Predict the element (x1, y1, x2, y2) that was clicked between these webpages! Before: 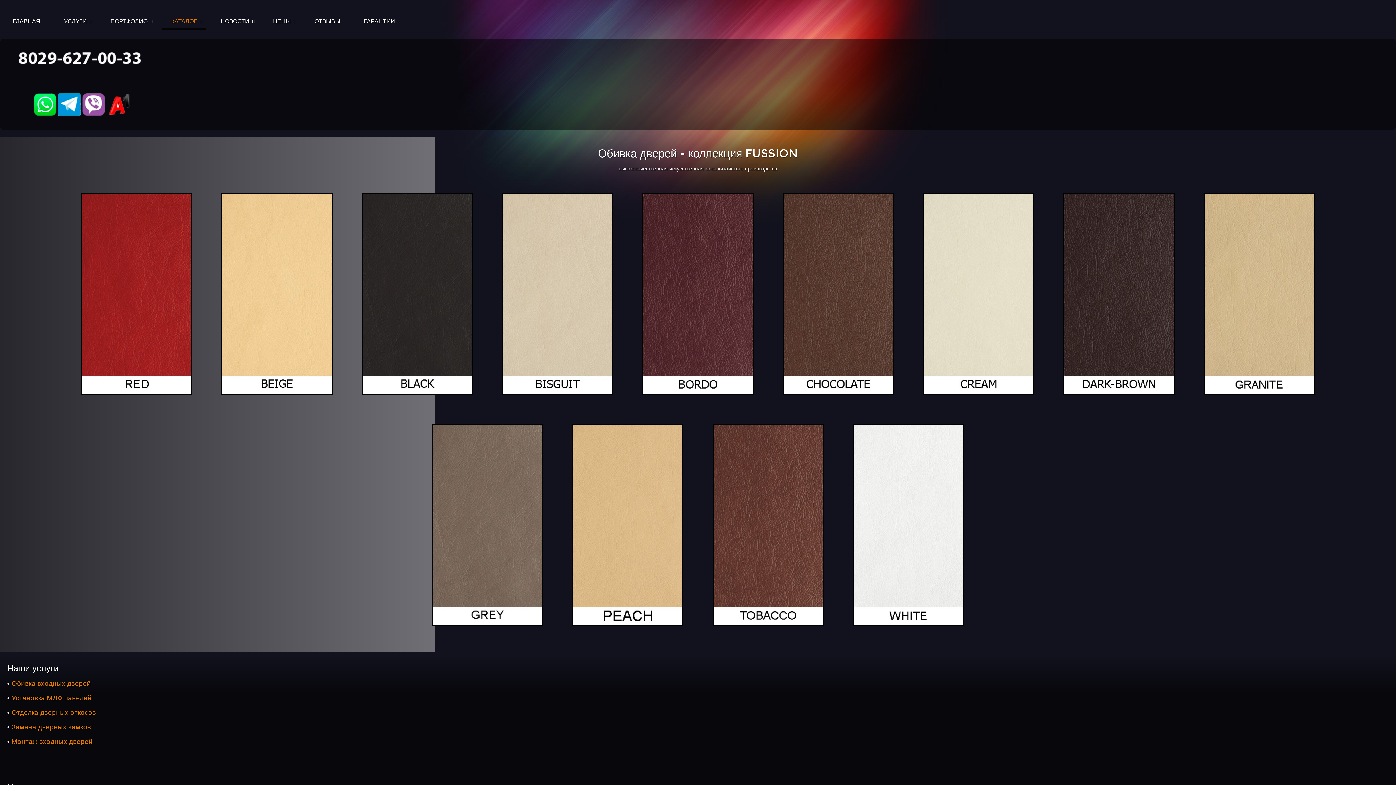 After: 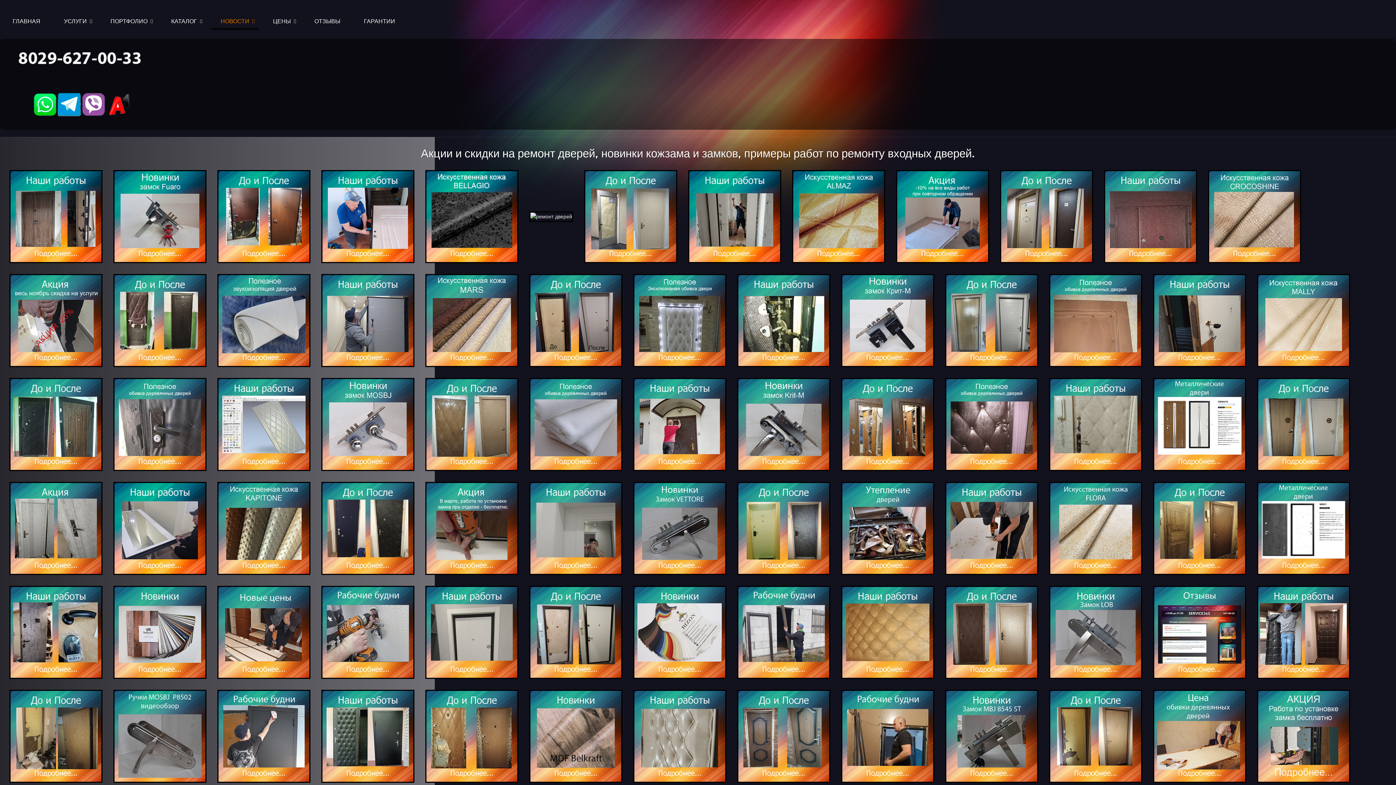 Action: bbox: (211, 14, 258, 28) label: НОВОСТИ